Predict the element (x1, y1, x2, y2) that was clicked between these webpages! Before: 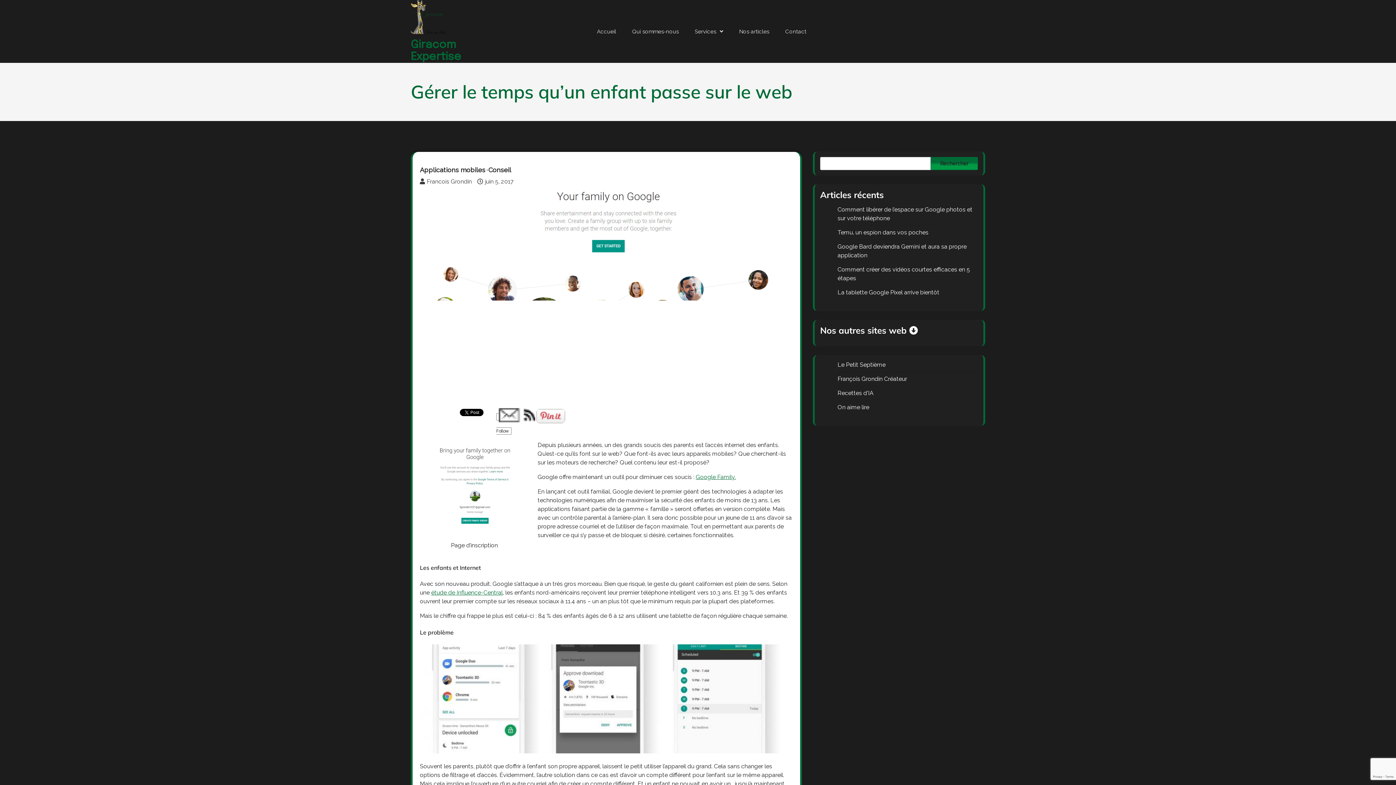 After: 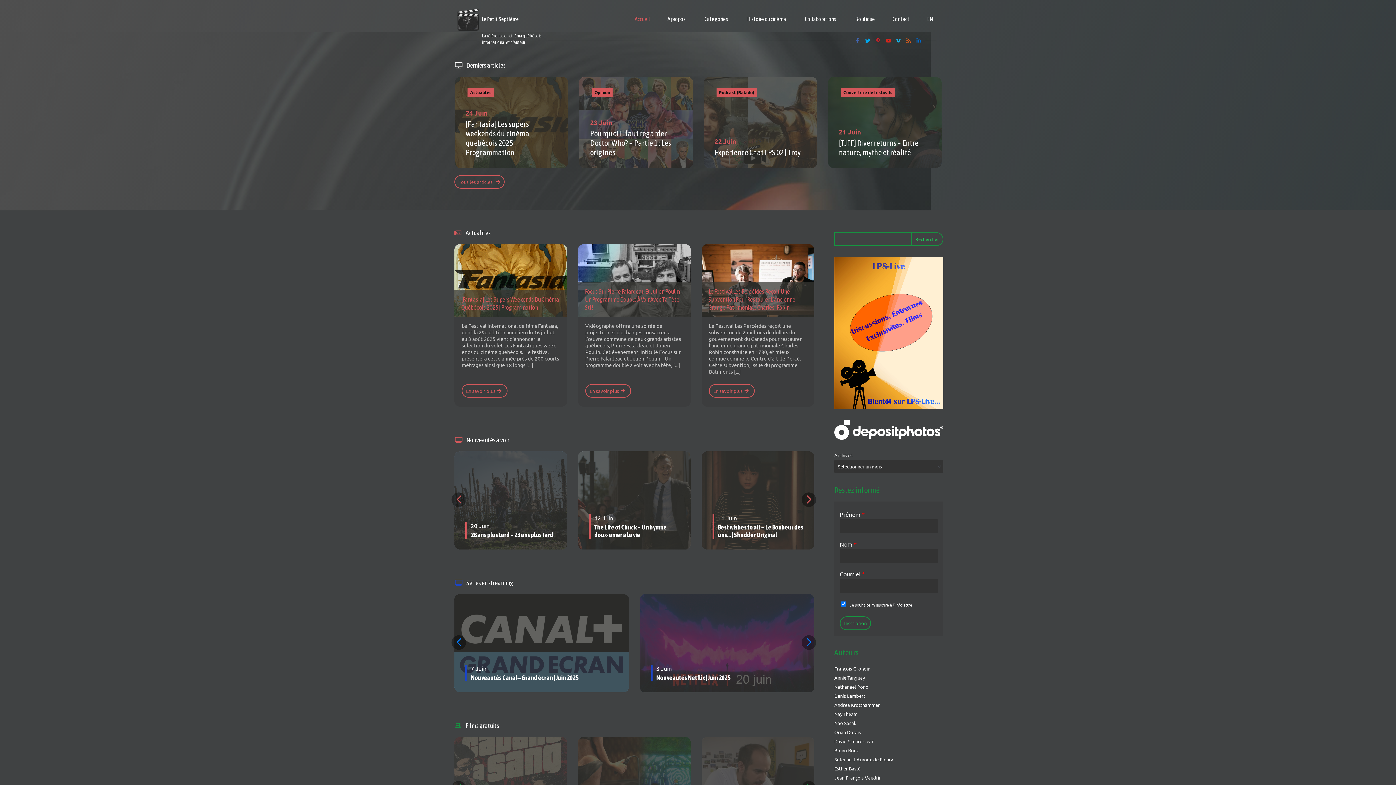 Action: label: Le Petit Septième bbox: (837, 361, 885, 368)